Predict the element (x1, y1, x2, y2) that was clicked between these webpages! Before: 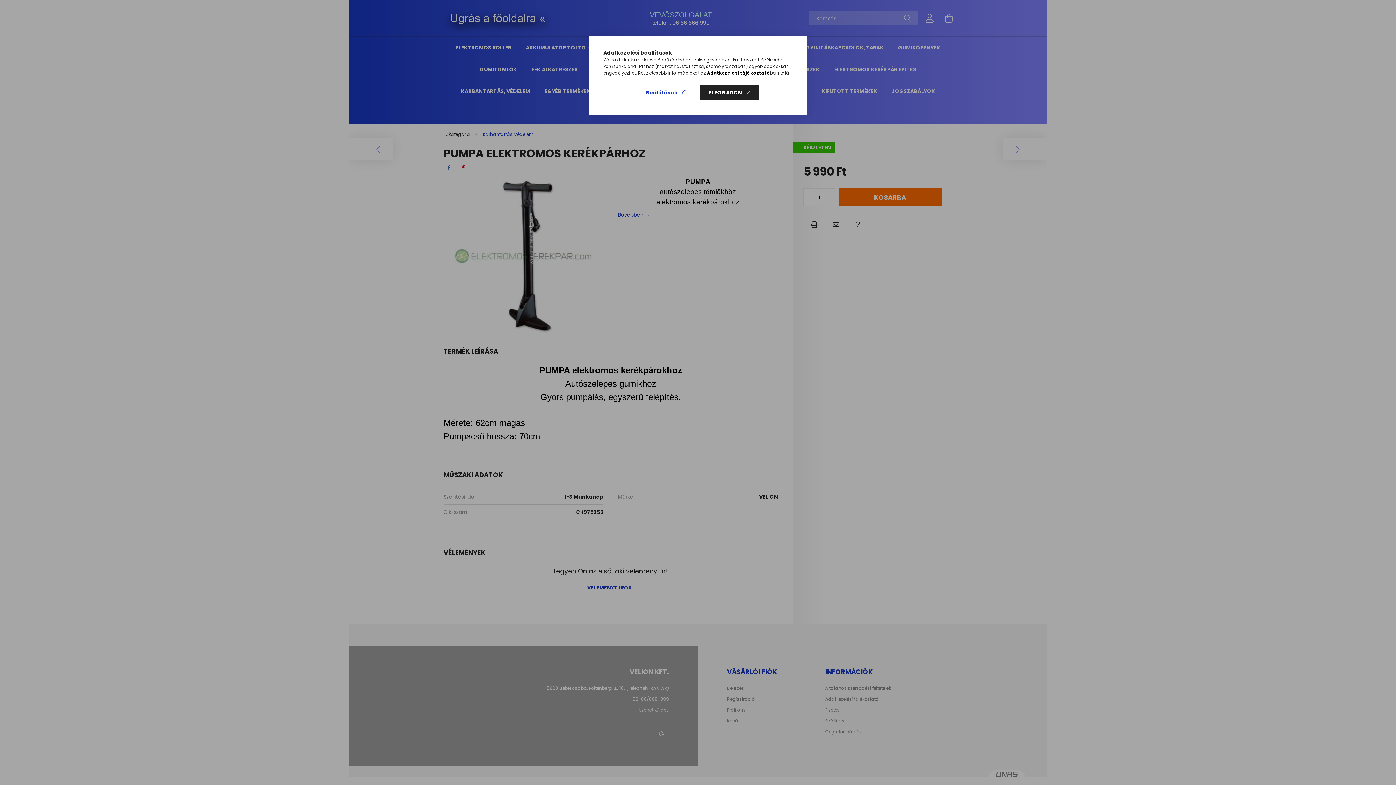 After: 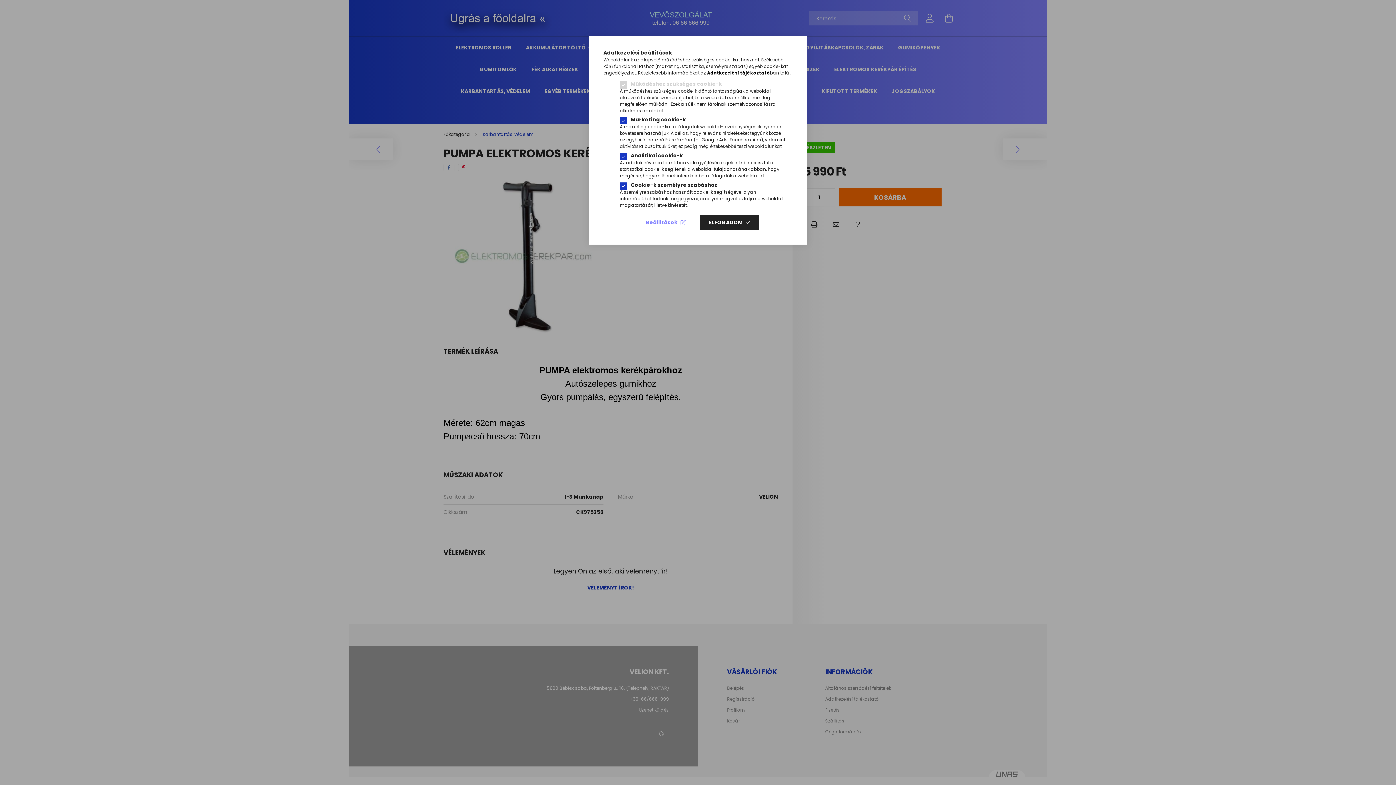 Action: label: Beállítások bbox: (636, 85, 694, 100)